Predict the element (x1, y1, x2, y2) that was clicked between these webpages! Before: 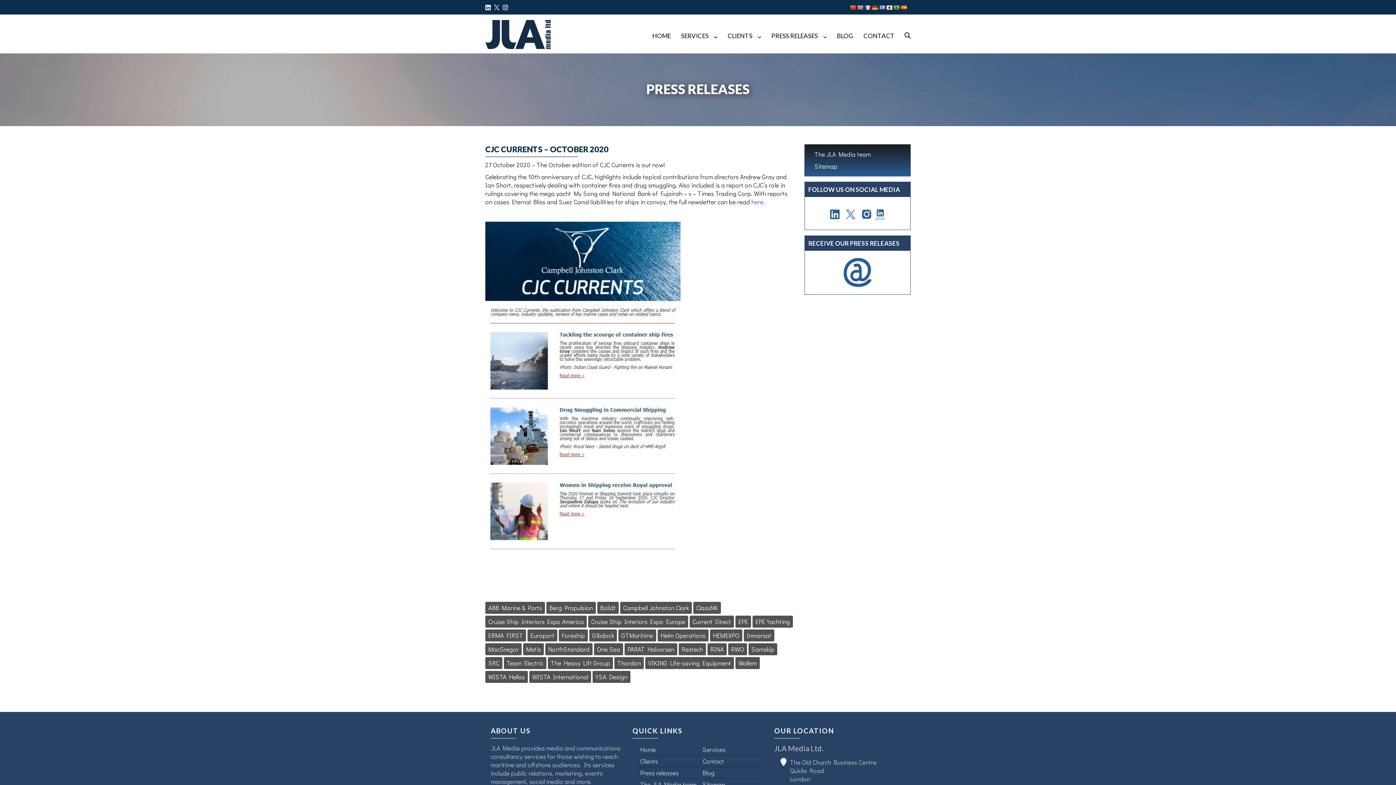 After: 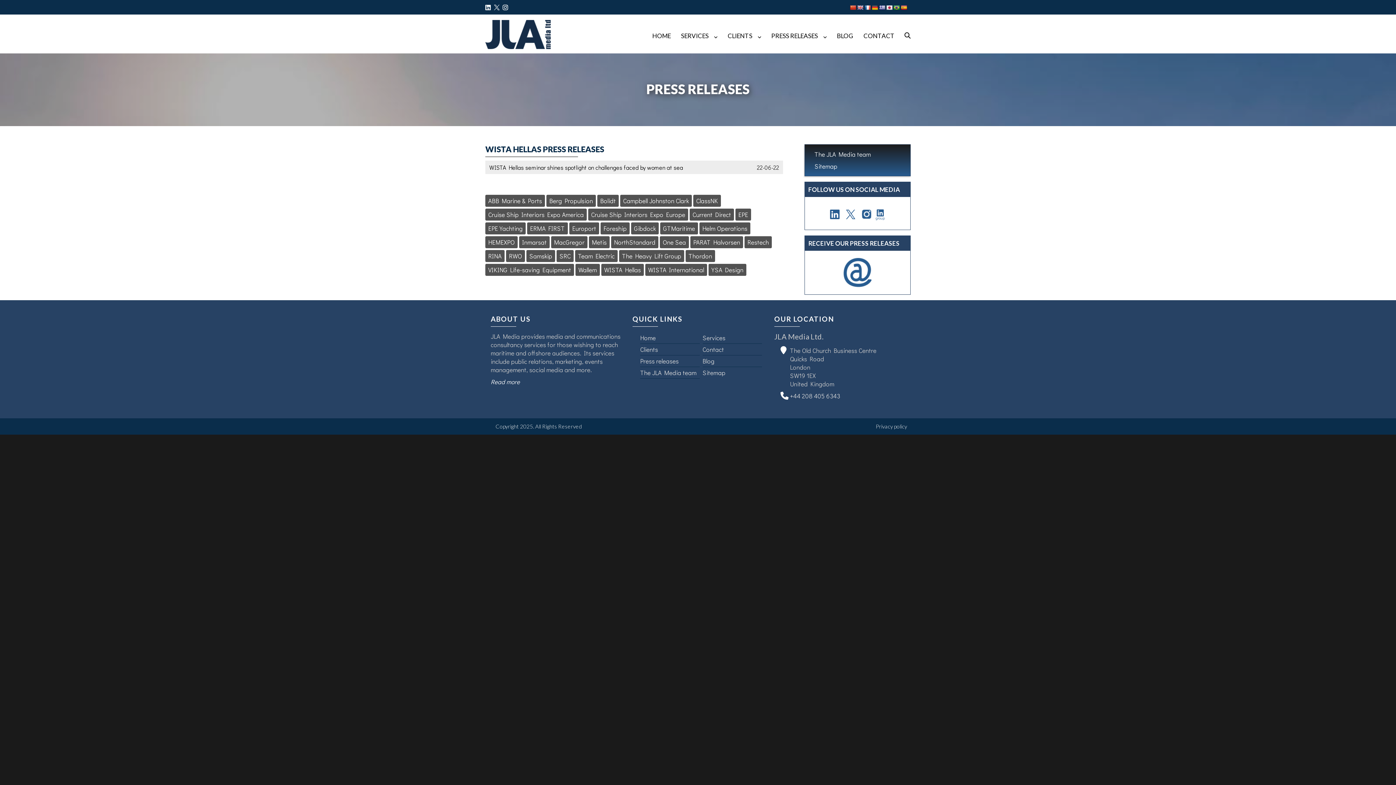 Action: bbox: (488, 673, 525, 681) label: WISTA Hellas